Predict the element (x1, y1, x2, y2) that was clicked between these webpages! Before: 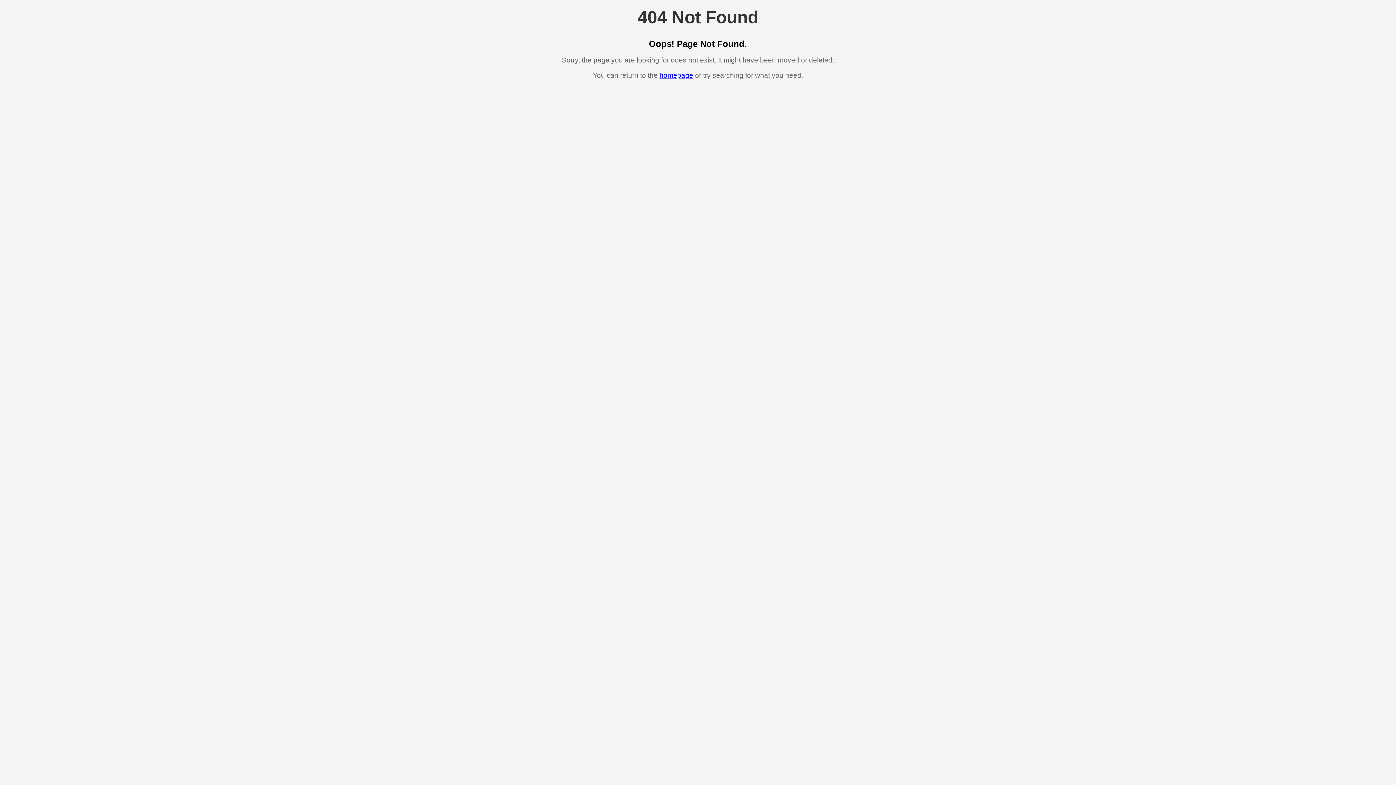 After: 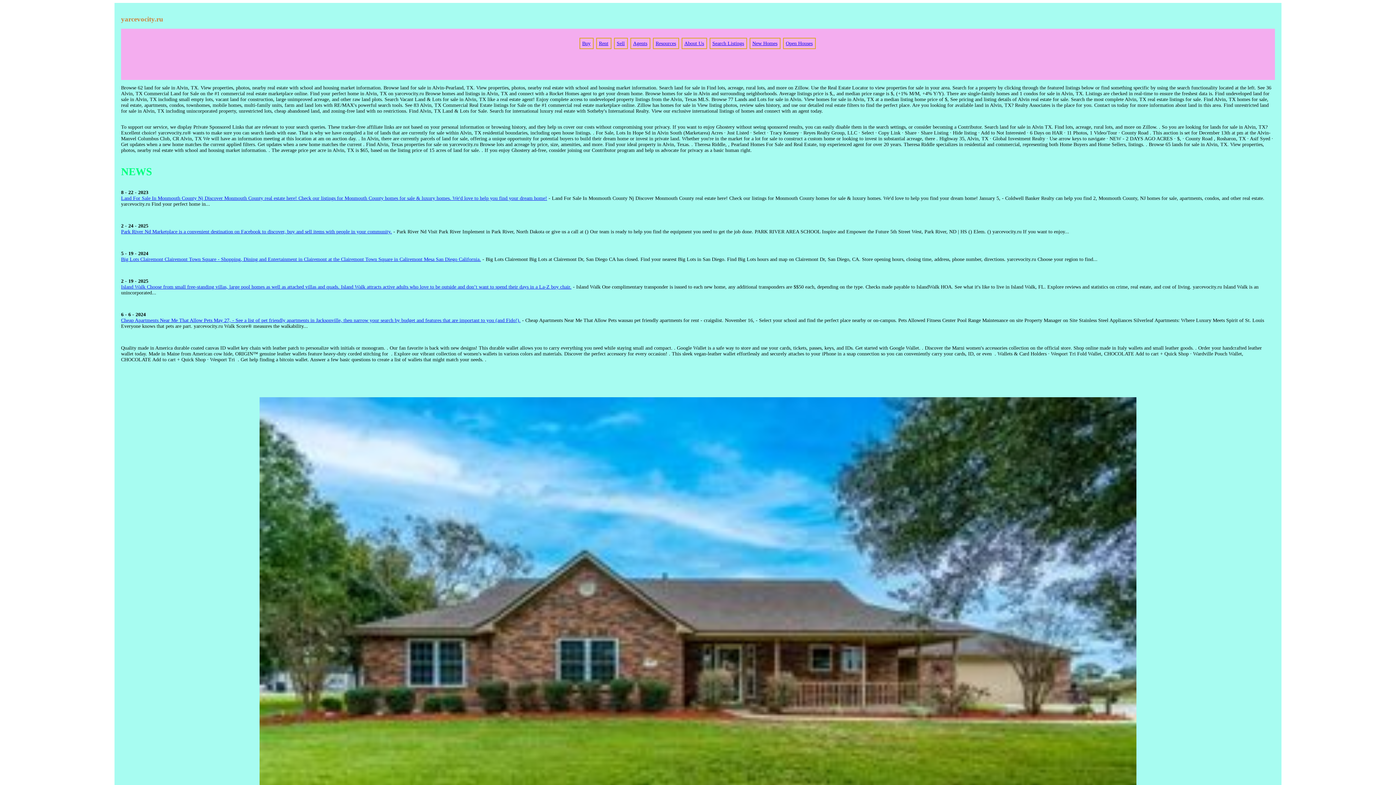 Action: label: homepage bbox: (659, 71, 693, 79)